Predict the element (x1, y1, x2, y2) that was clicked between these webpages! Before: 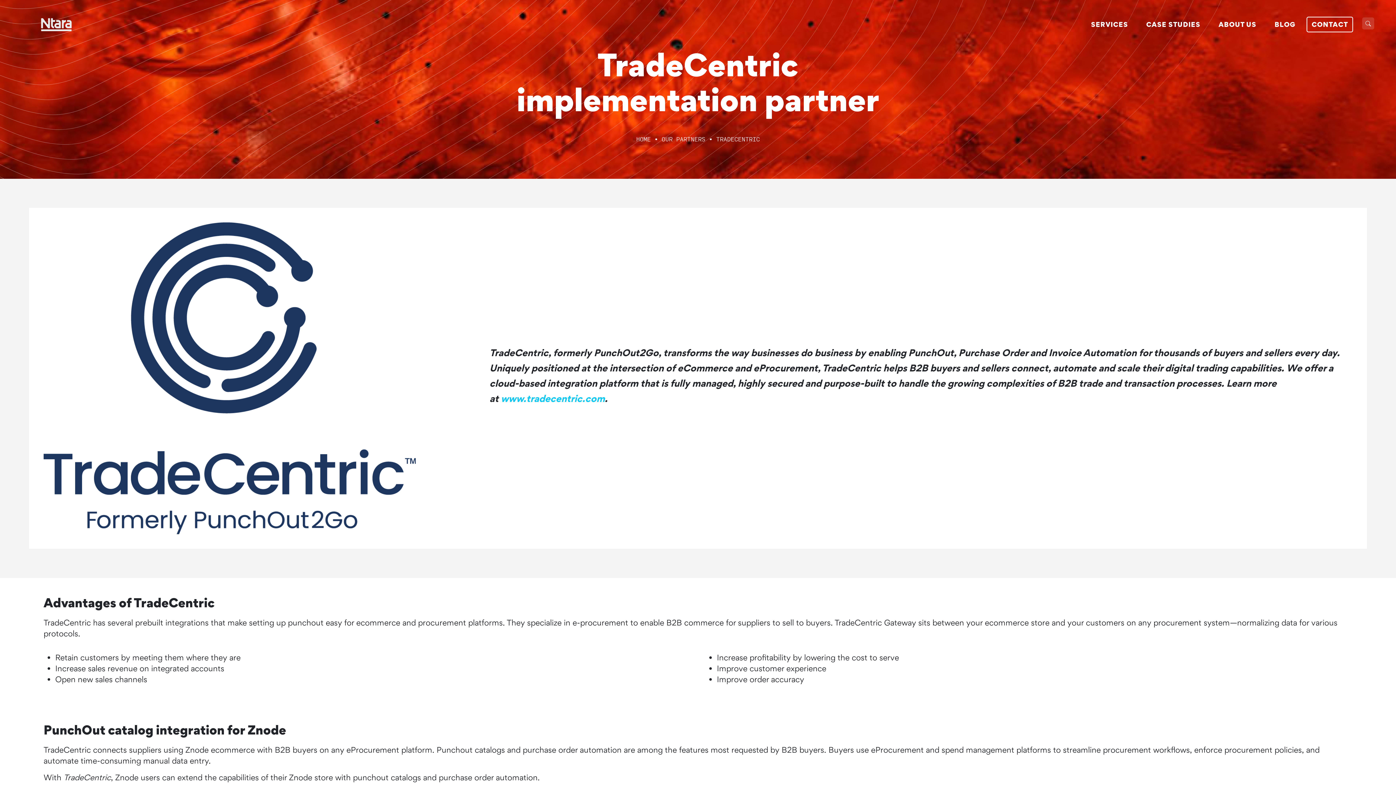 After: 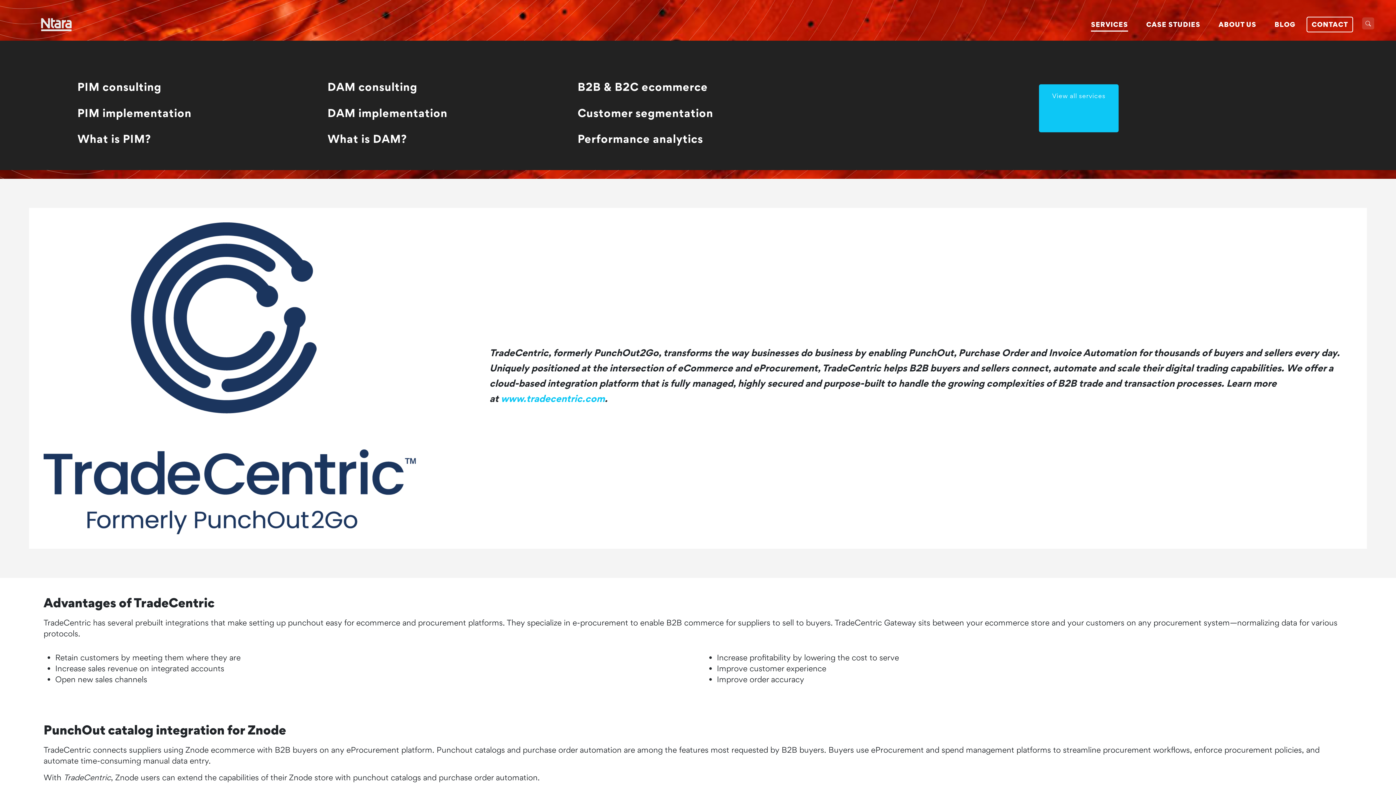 Action: bbox: (1084, 17, 1135, 31) label: SERVICES